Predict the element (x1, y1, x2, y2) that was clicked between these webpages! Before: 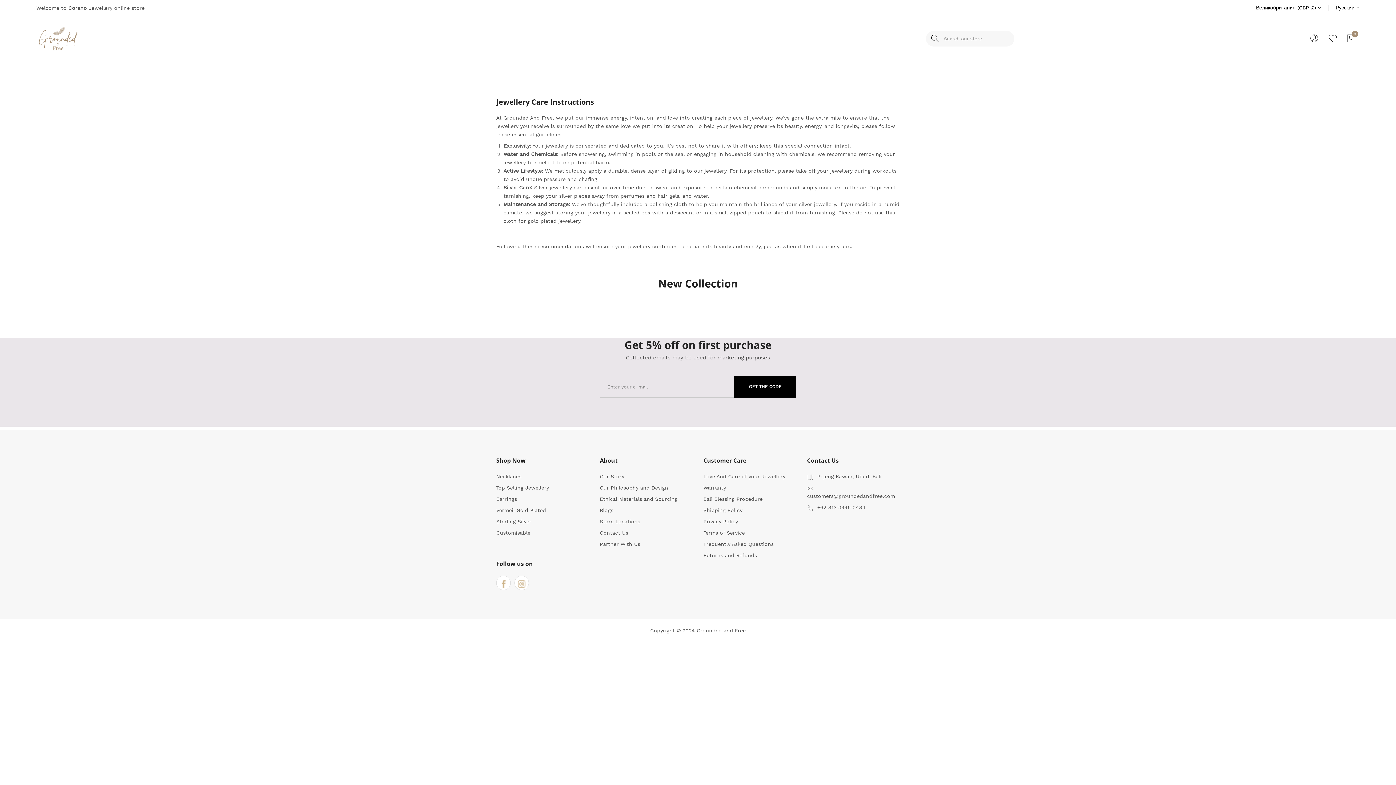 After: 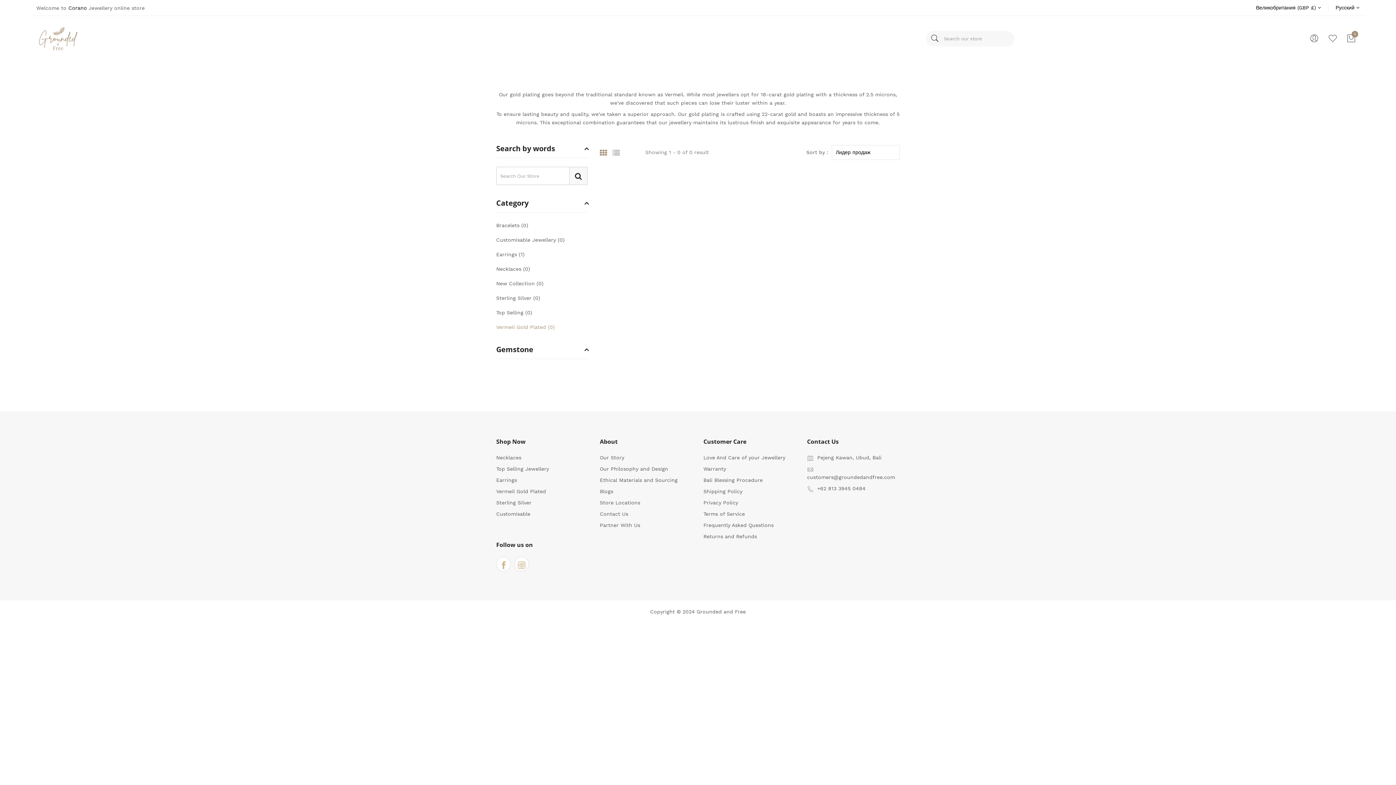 Action: bbox: (496, 507, 546, 513) label: Vermeil Gold Plated